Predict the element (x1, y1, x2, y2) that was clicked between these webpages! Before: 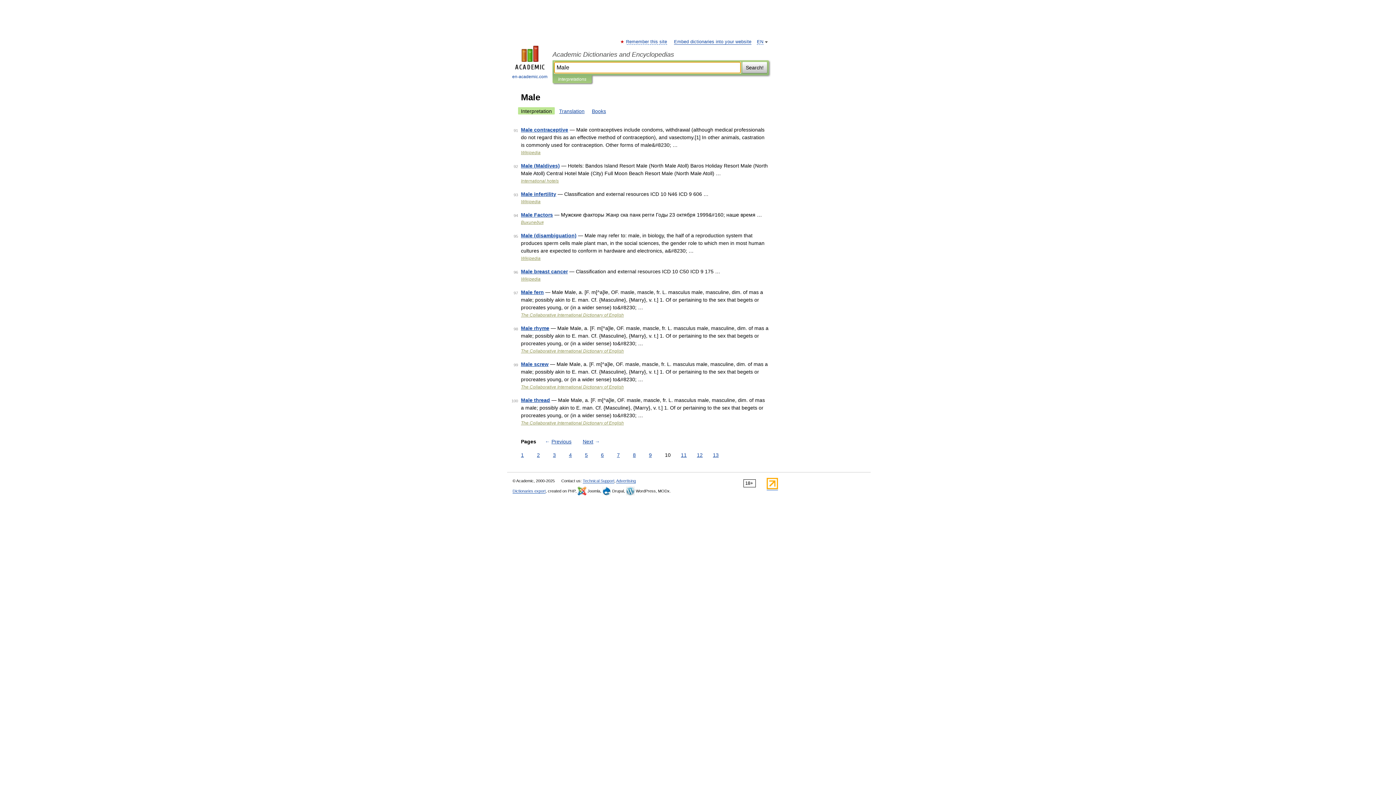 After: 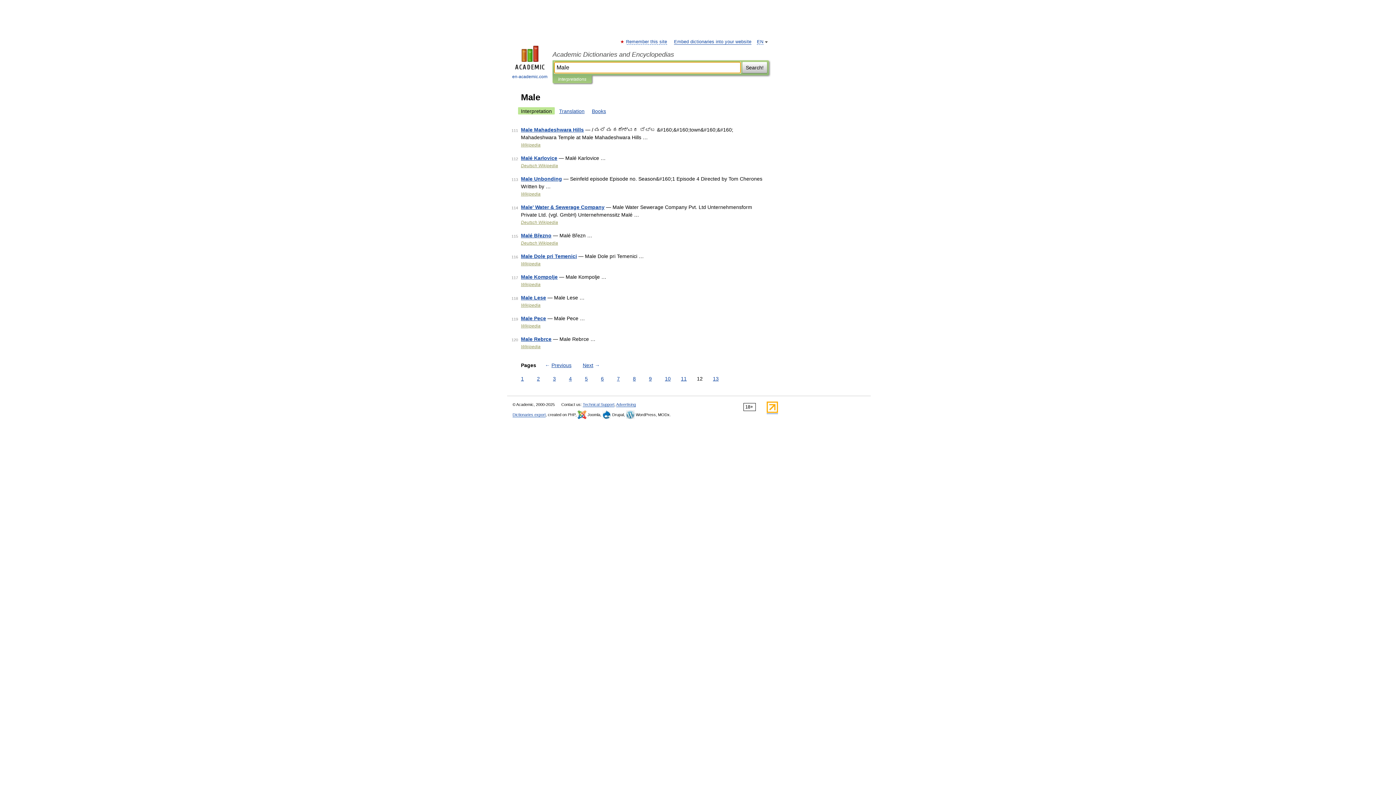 Action: label: 12 bbox: (695, 451, 704, 459)